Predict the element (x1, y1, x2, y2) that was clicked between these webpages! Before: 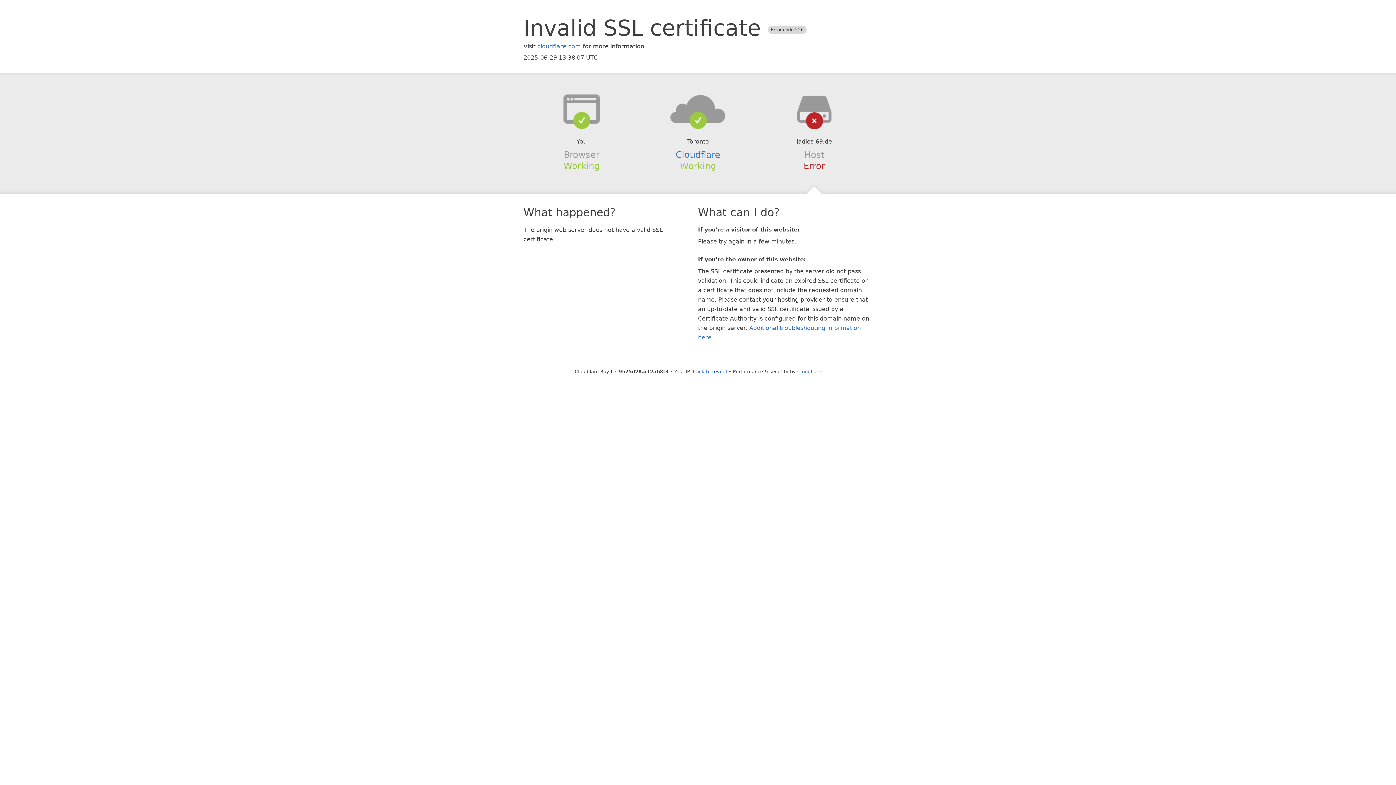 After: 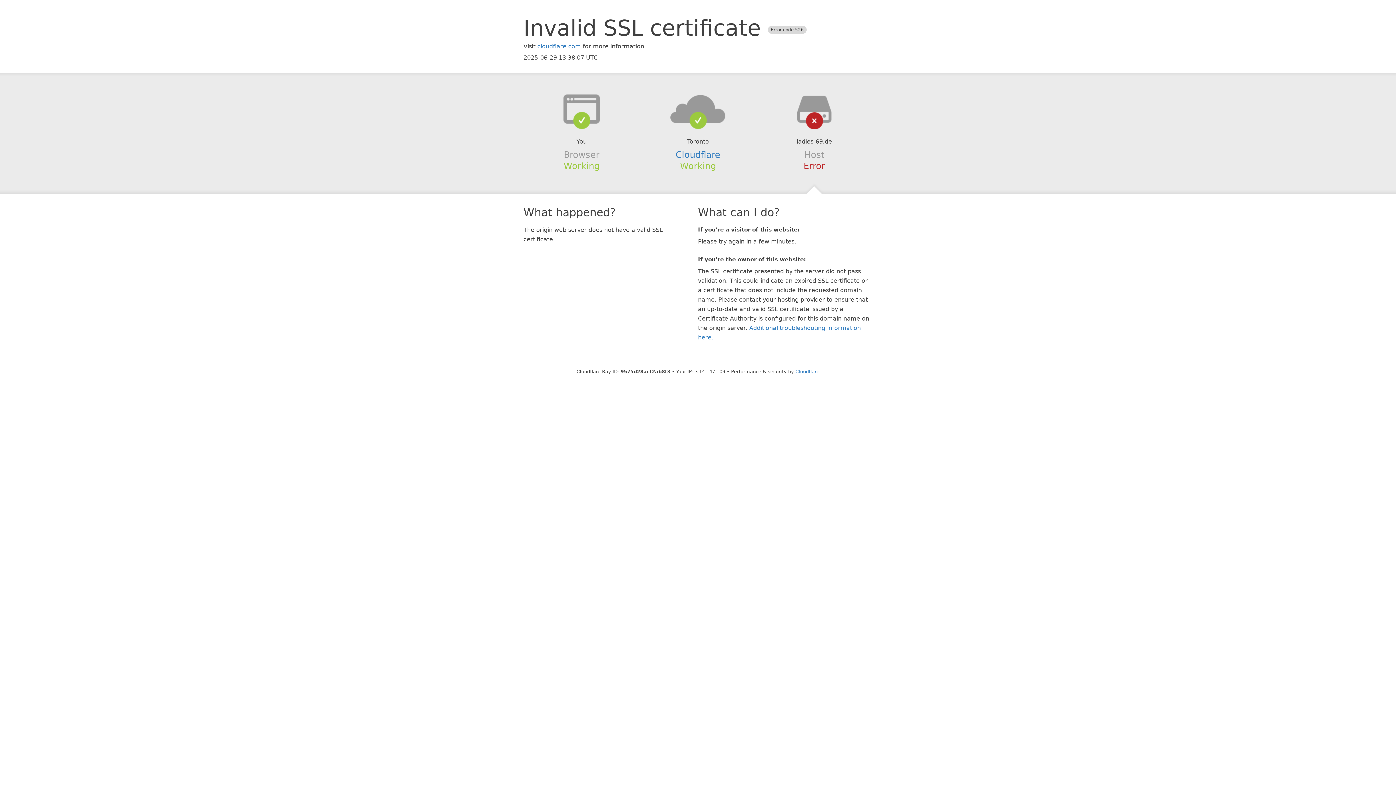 Action: bbox: (693, 368, 727, 374) label: Click to reveal